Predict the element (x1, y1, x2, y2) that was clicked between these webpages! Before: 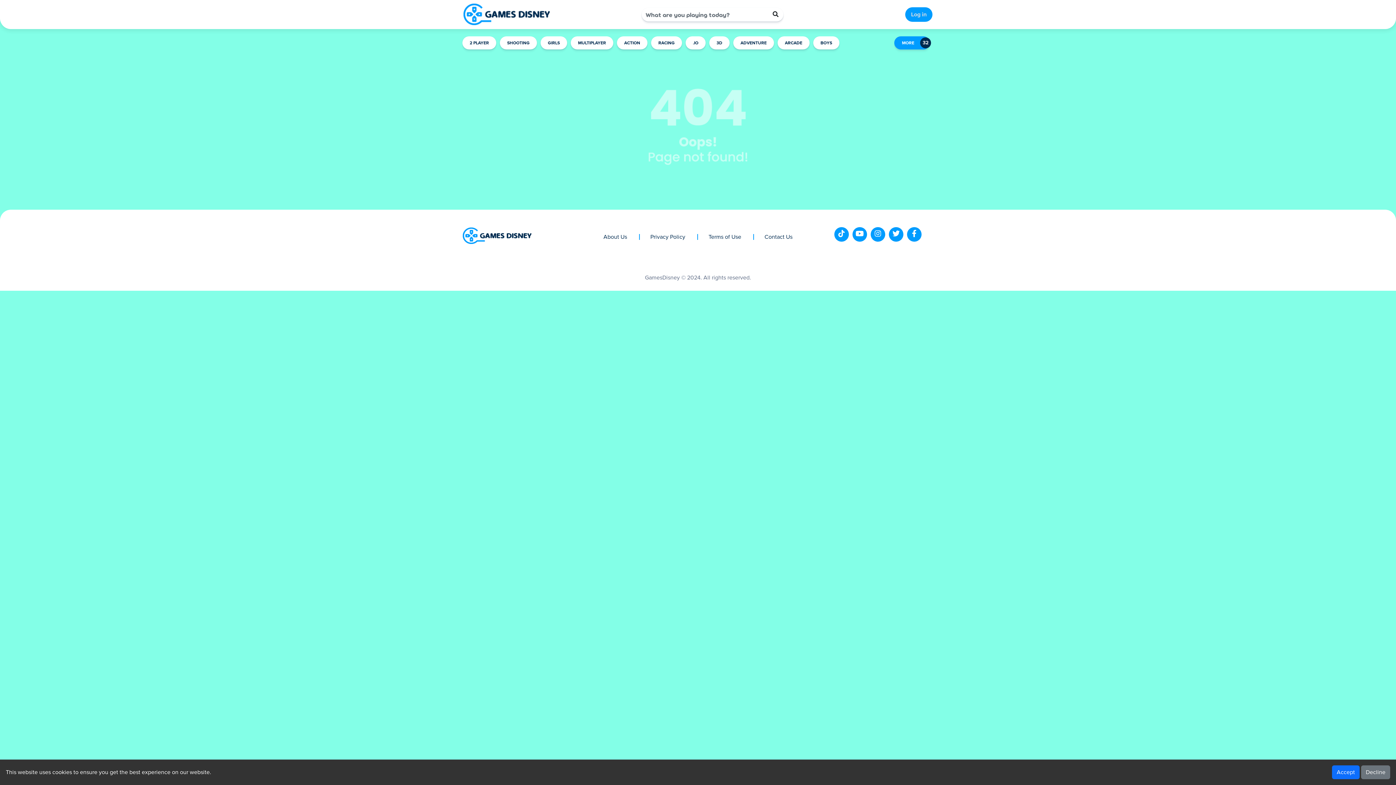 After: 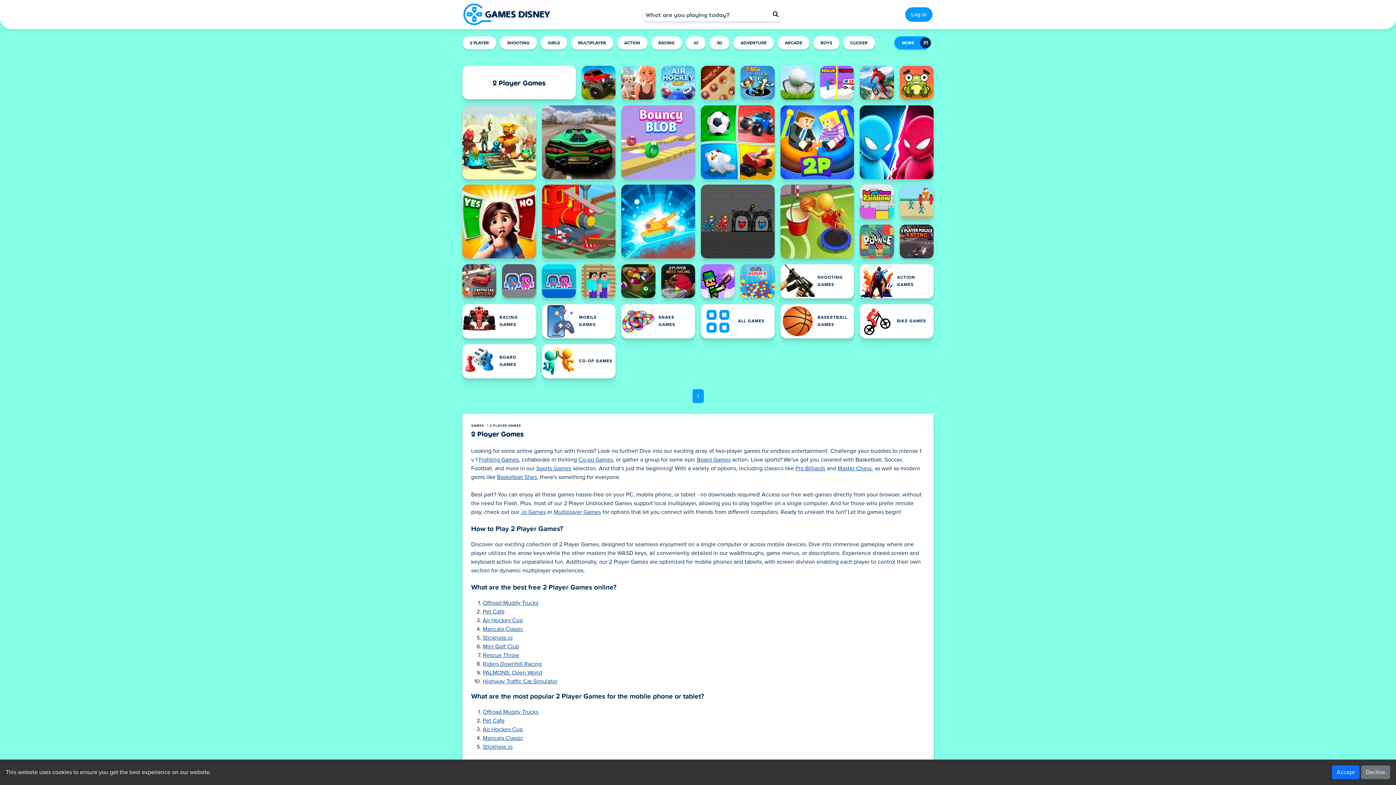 Action: bbox: (462, 36, 500, 53) label: 2 PLAYER